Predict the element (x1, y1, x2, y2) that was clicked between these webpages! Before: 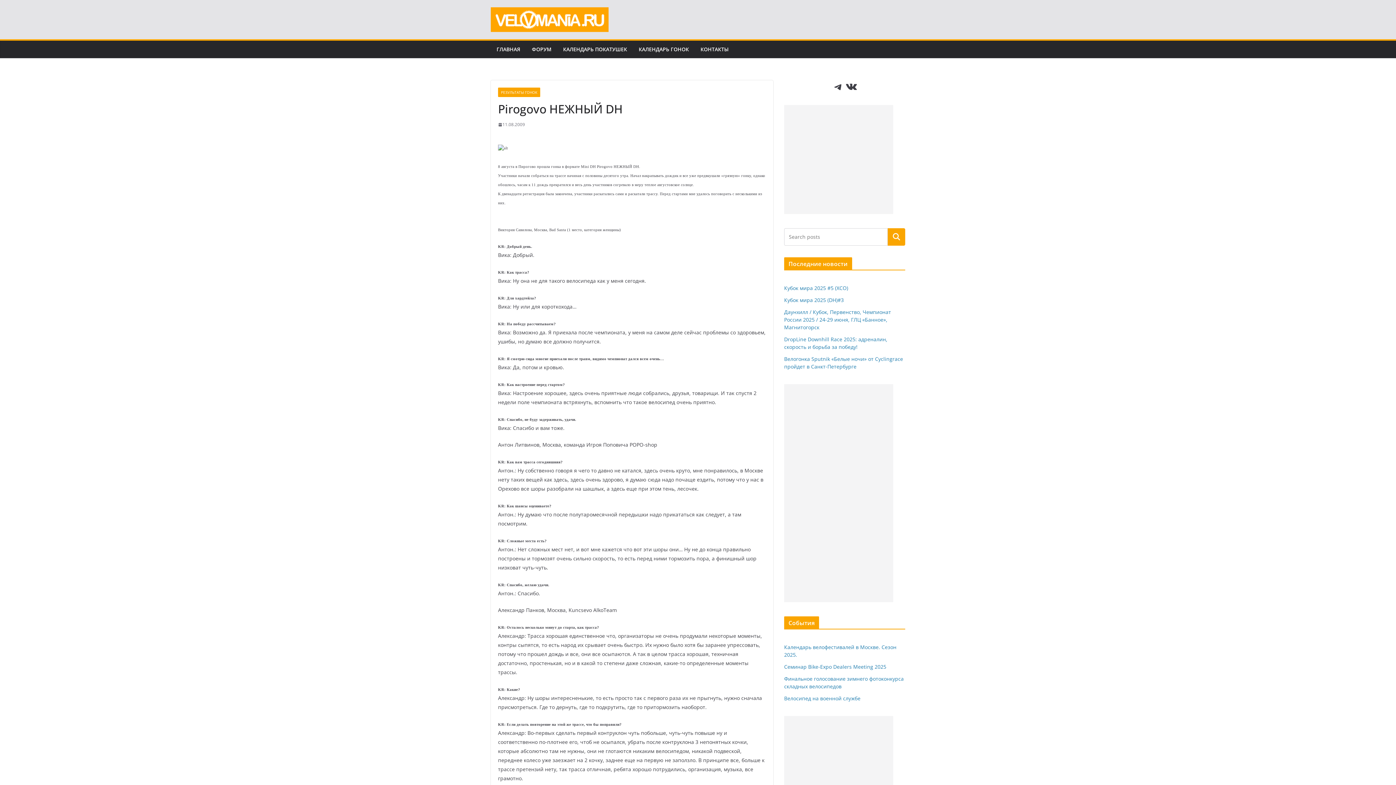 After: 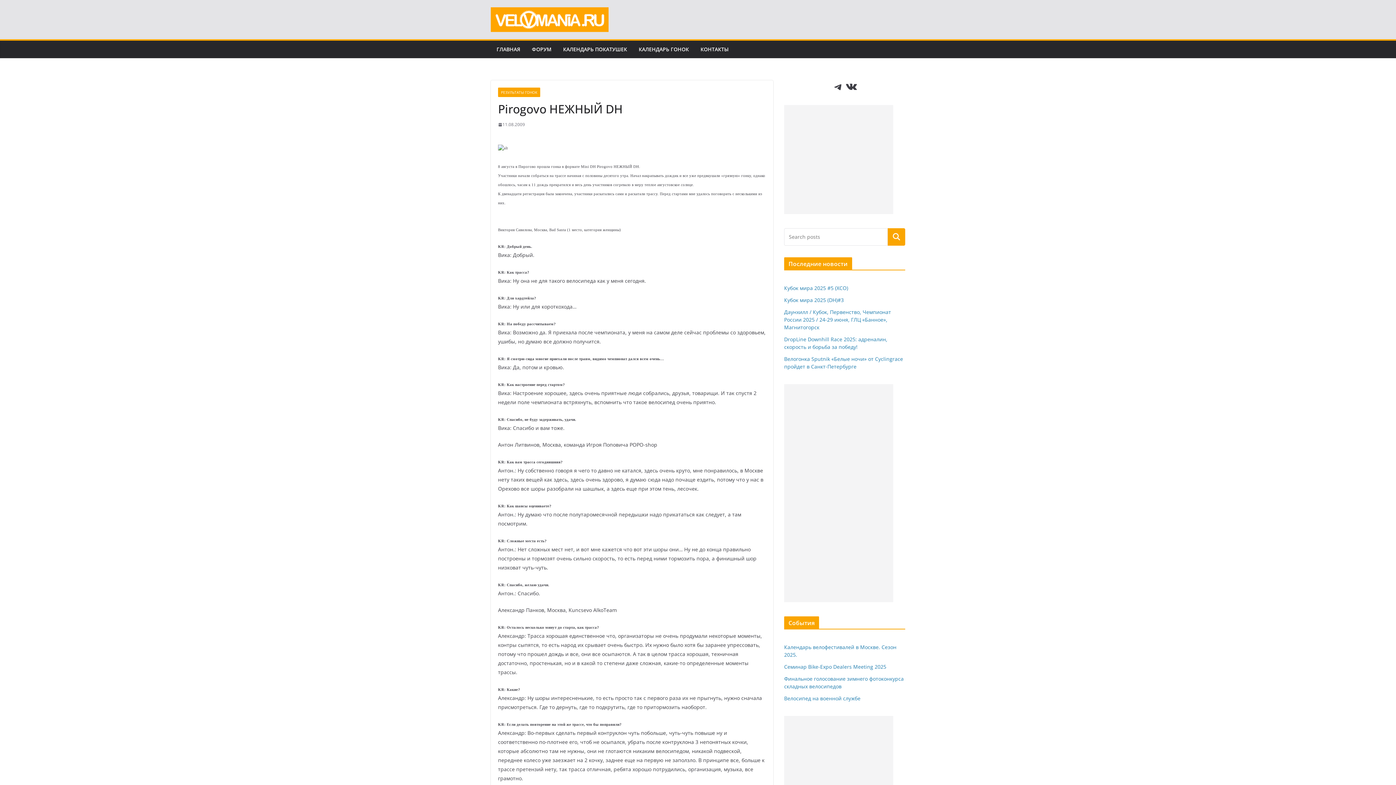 Action: bbox: (888, 228, 905, 245) label: Поиск